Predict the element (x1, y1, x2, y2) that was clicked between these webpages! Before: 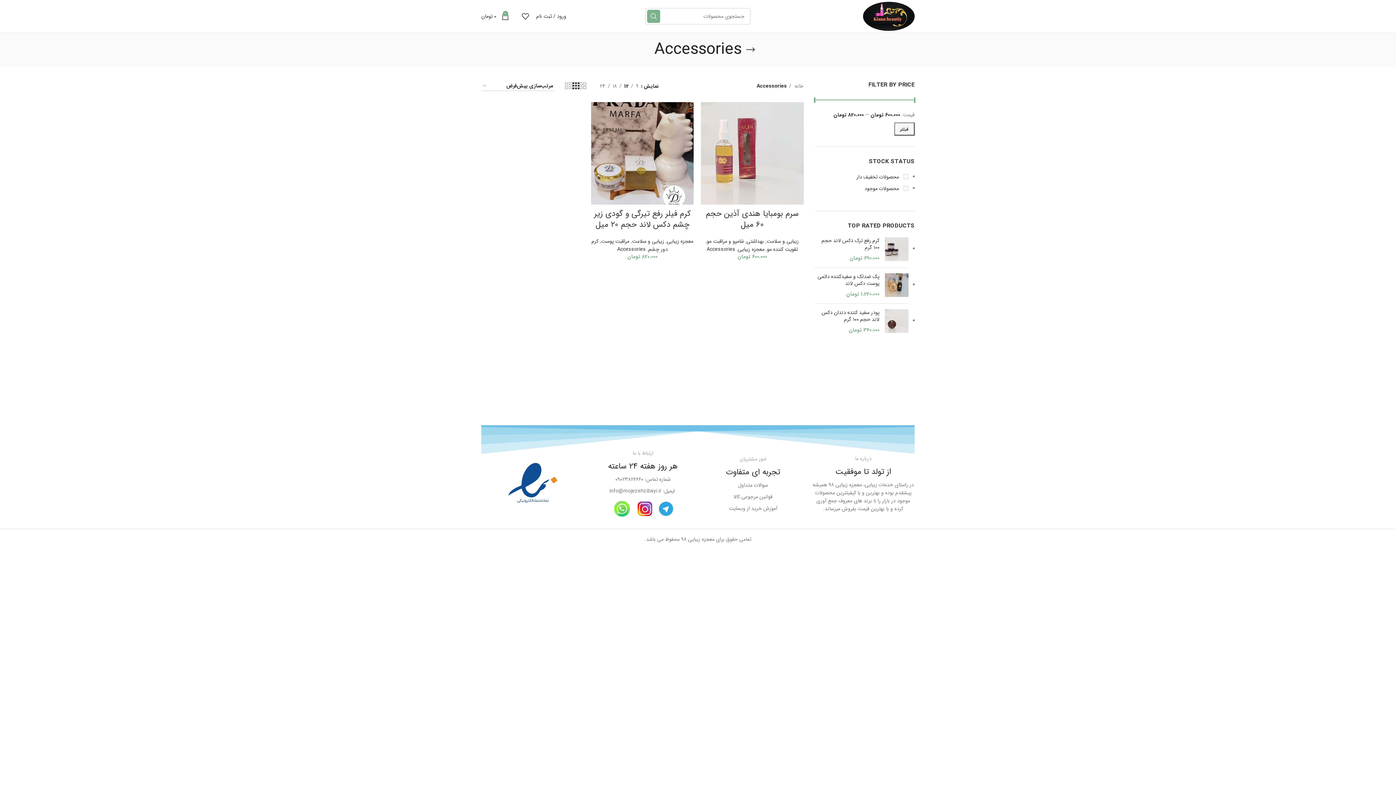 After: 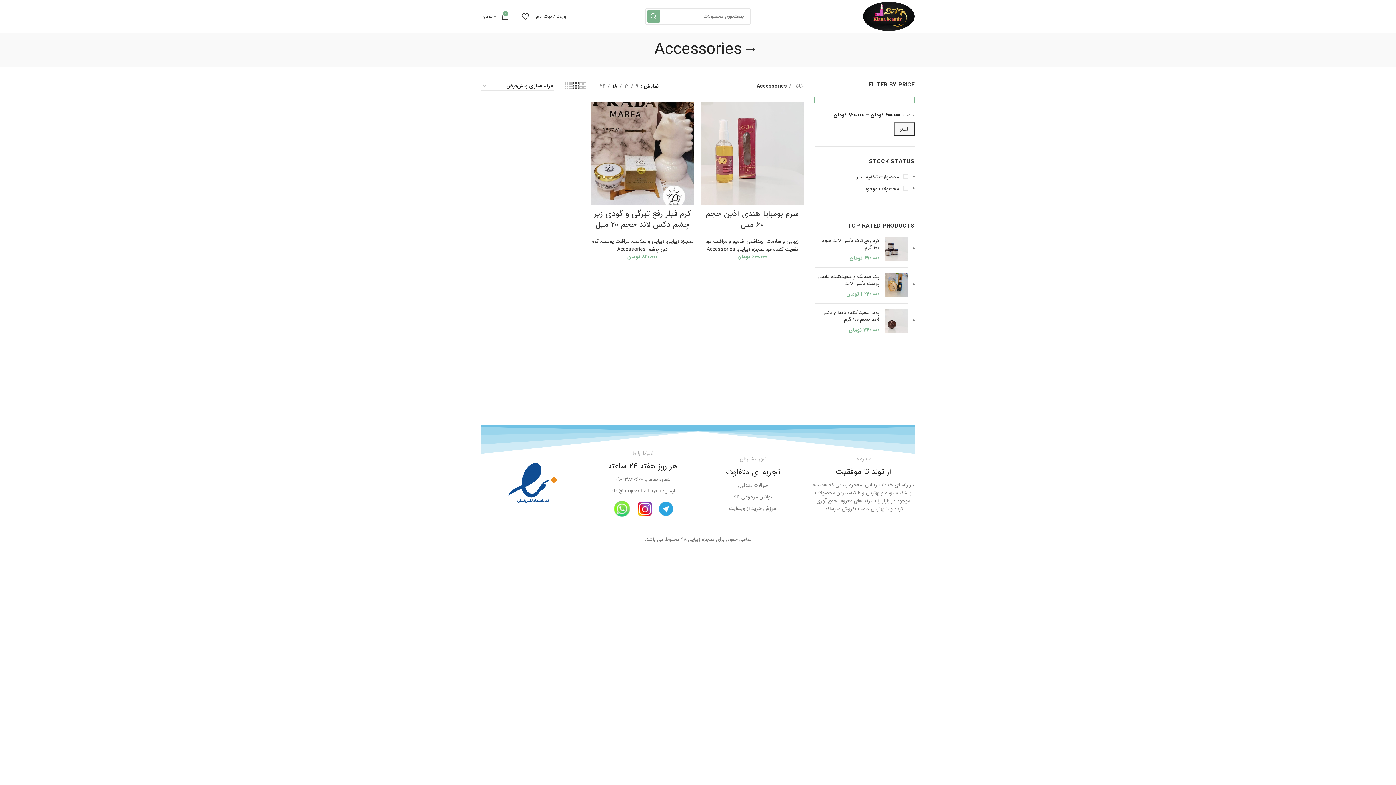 Action: bbox: (610, 82, 619, 90) label: 18